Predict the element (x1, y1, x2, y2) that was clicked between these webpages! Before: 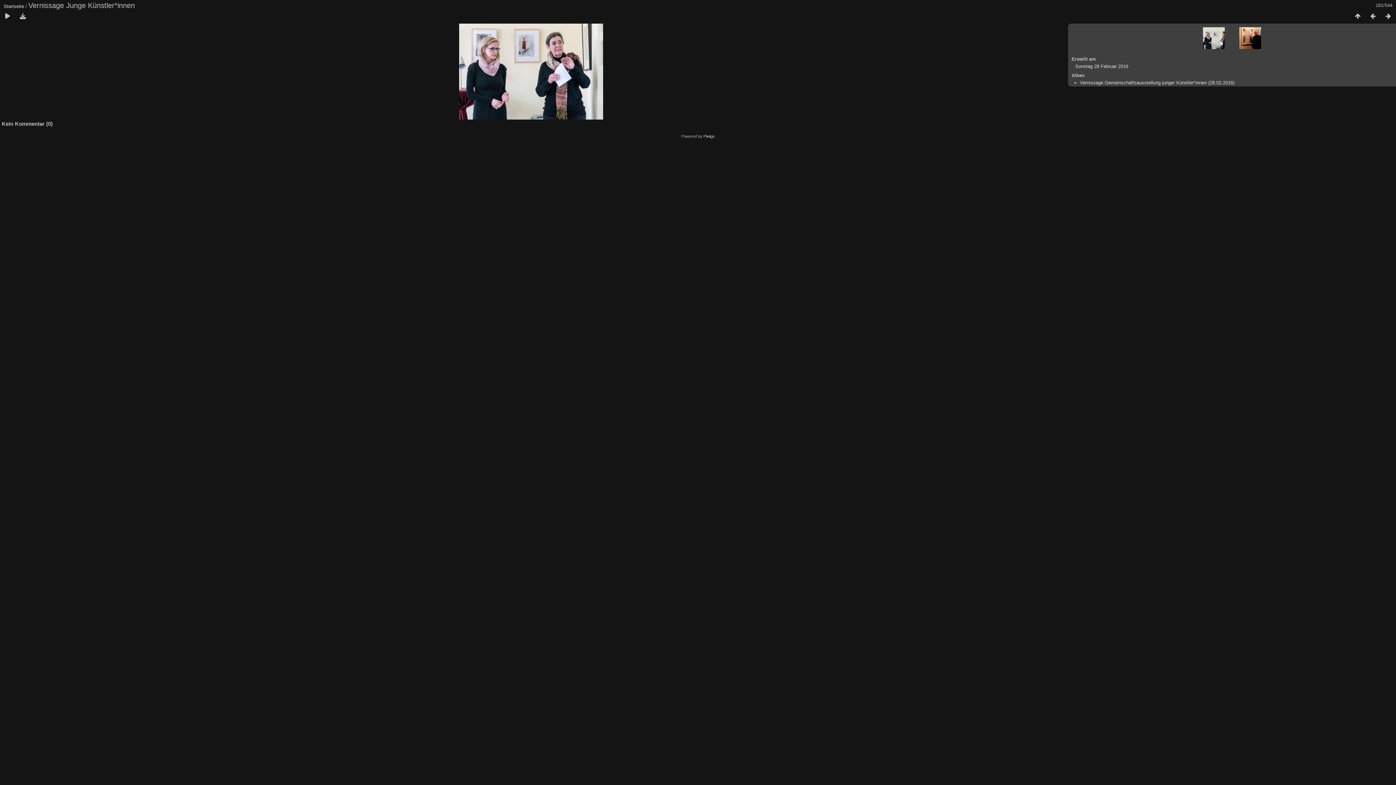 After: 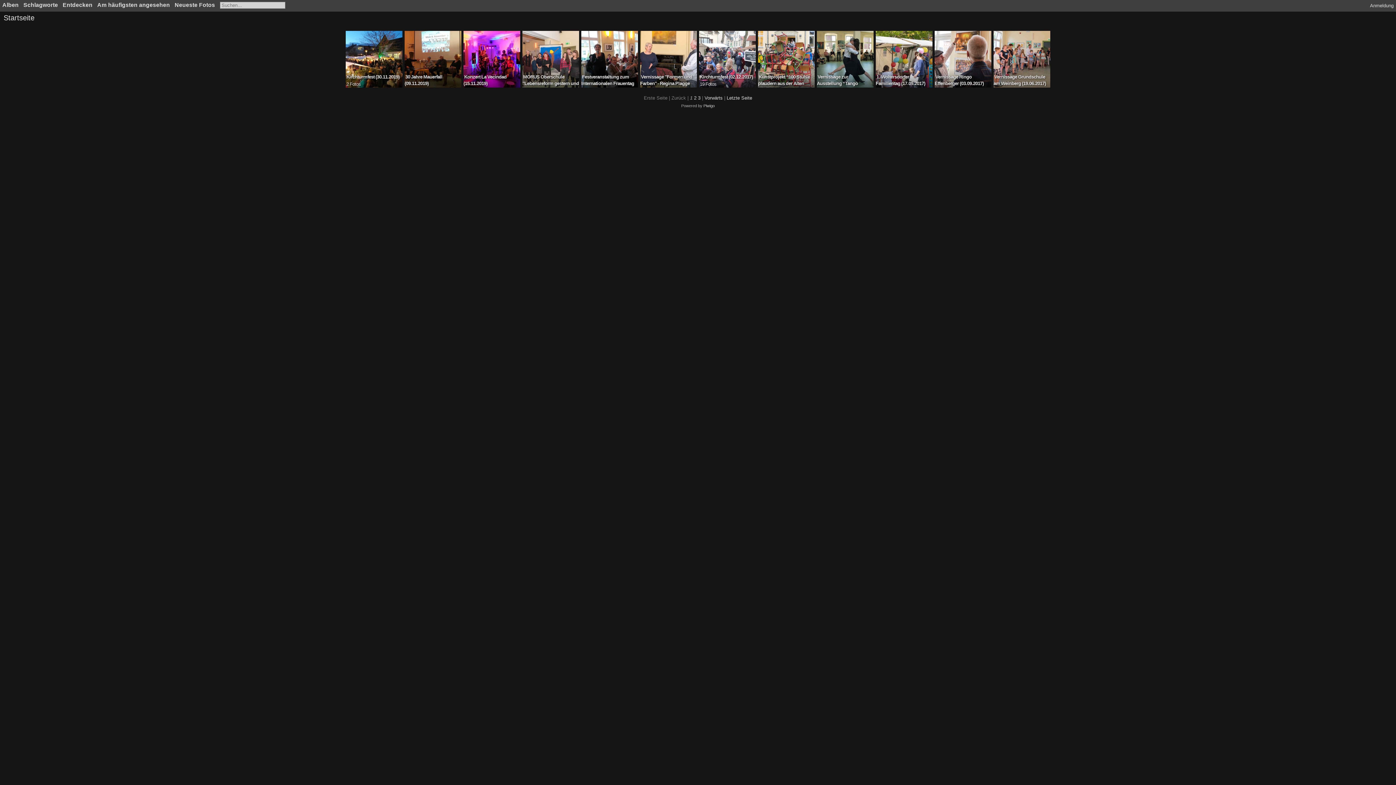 Action: bbox: (3, 3, 24, 9) label: Startseite